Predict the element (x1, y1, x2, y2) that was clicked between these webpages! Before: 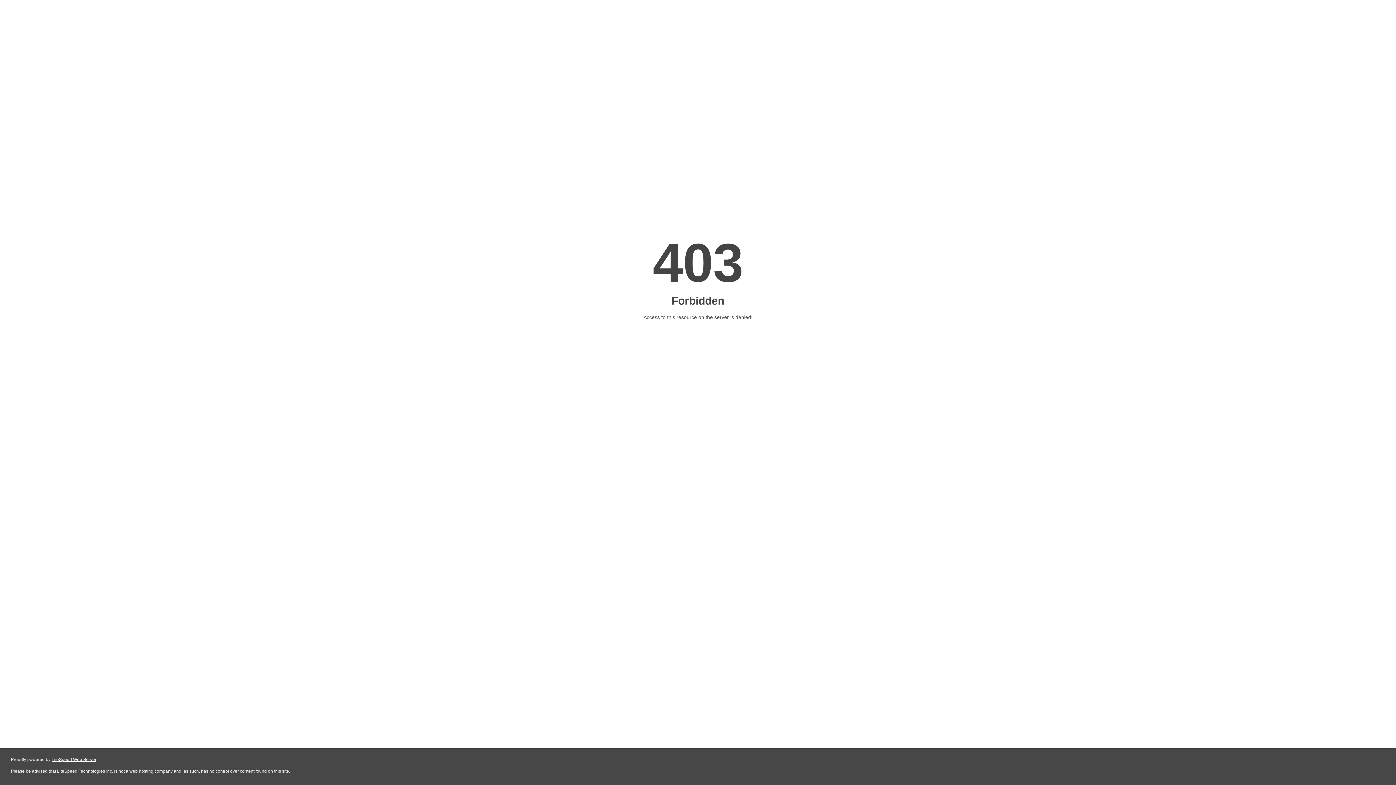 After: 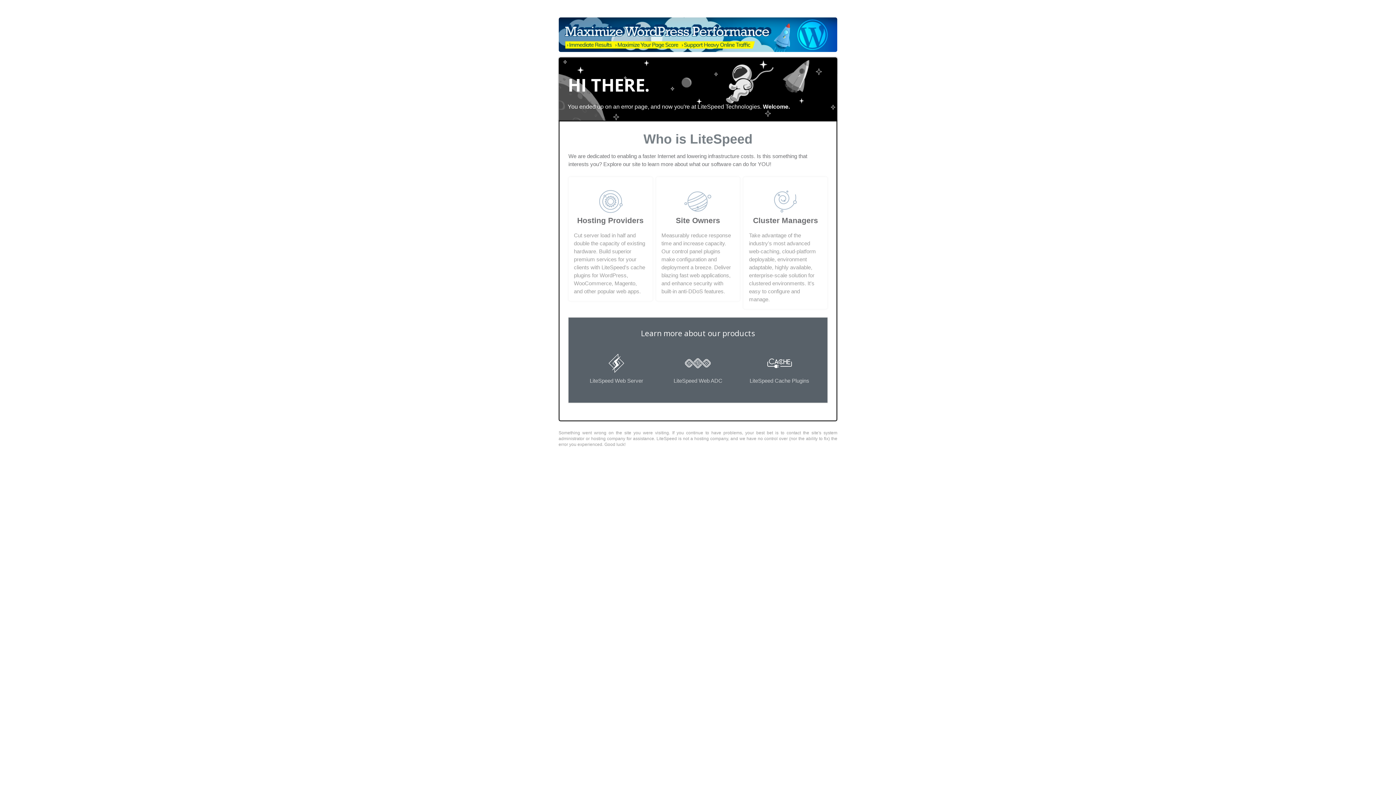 Action: bbox: (51, 757, 96, 762) label: LiteSpeed Web Server